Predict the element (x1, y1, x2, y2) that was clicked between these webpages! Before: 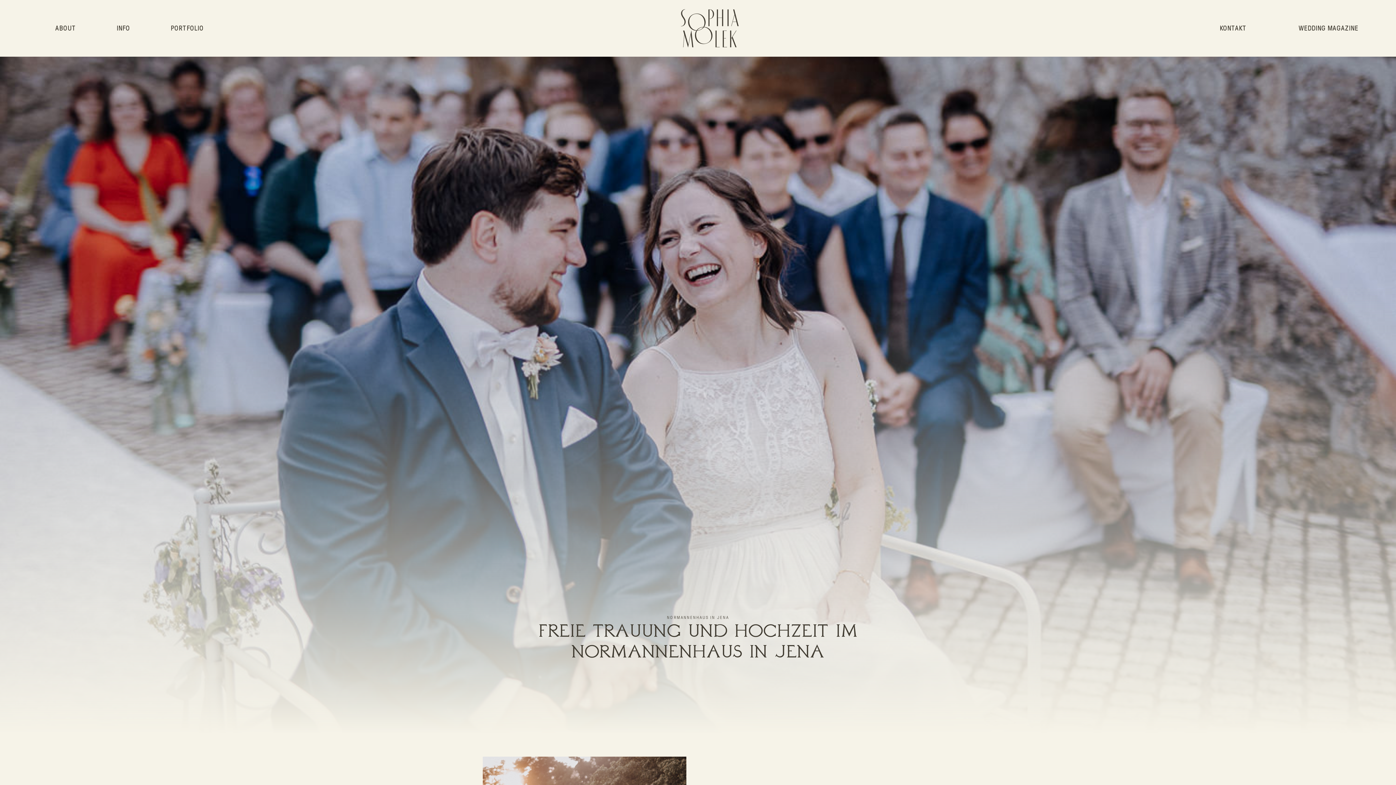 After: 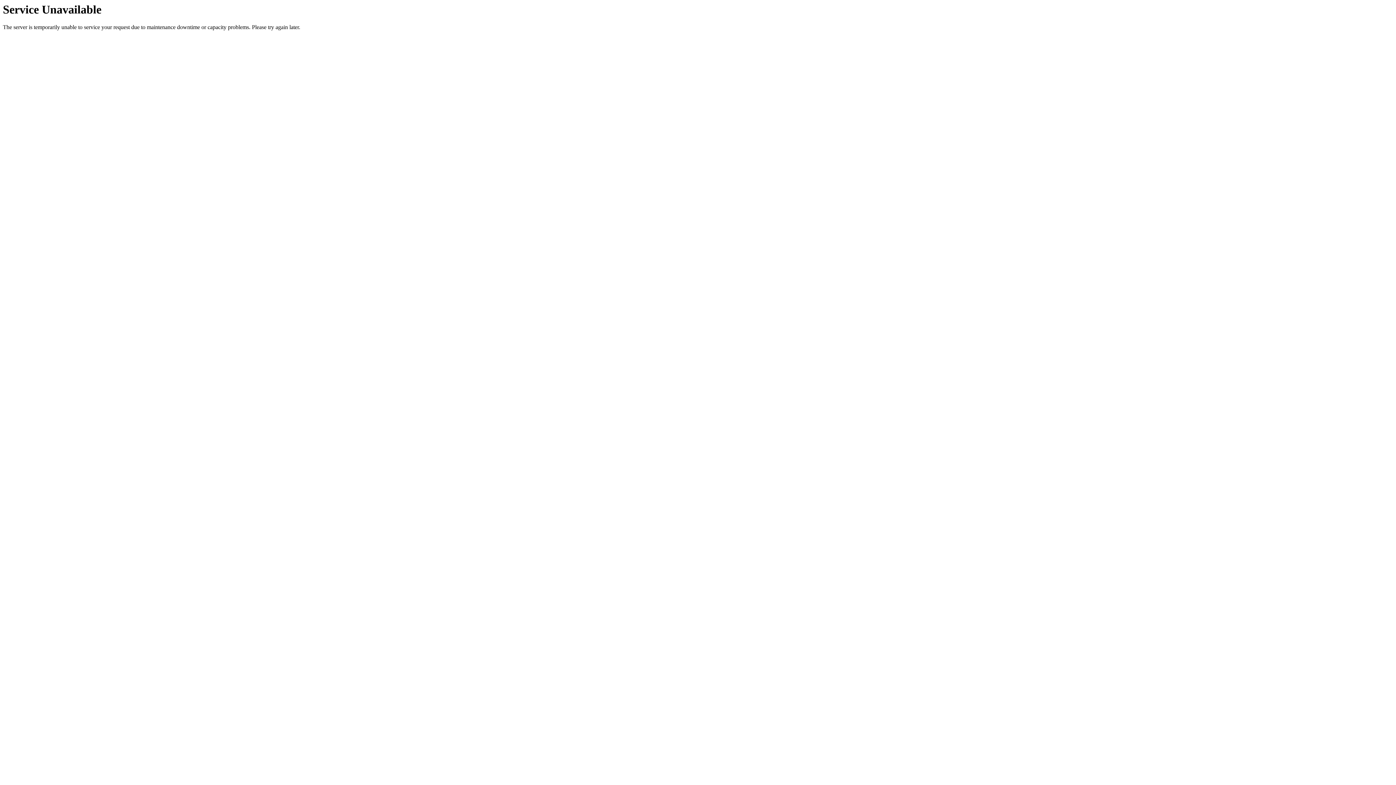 Action: bbox: (1194, 19, 1272, 37) label: KONTAKT